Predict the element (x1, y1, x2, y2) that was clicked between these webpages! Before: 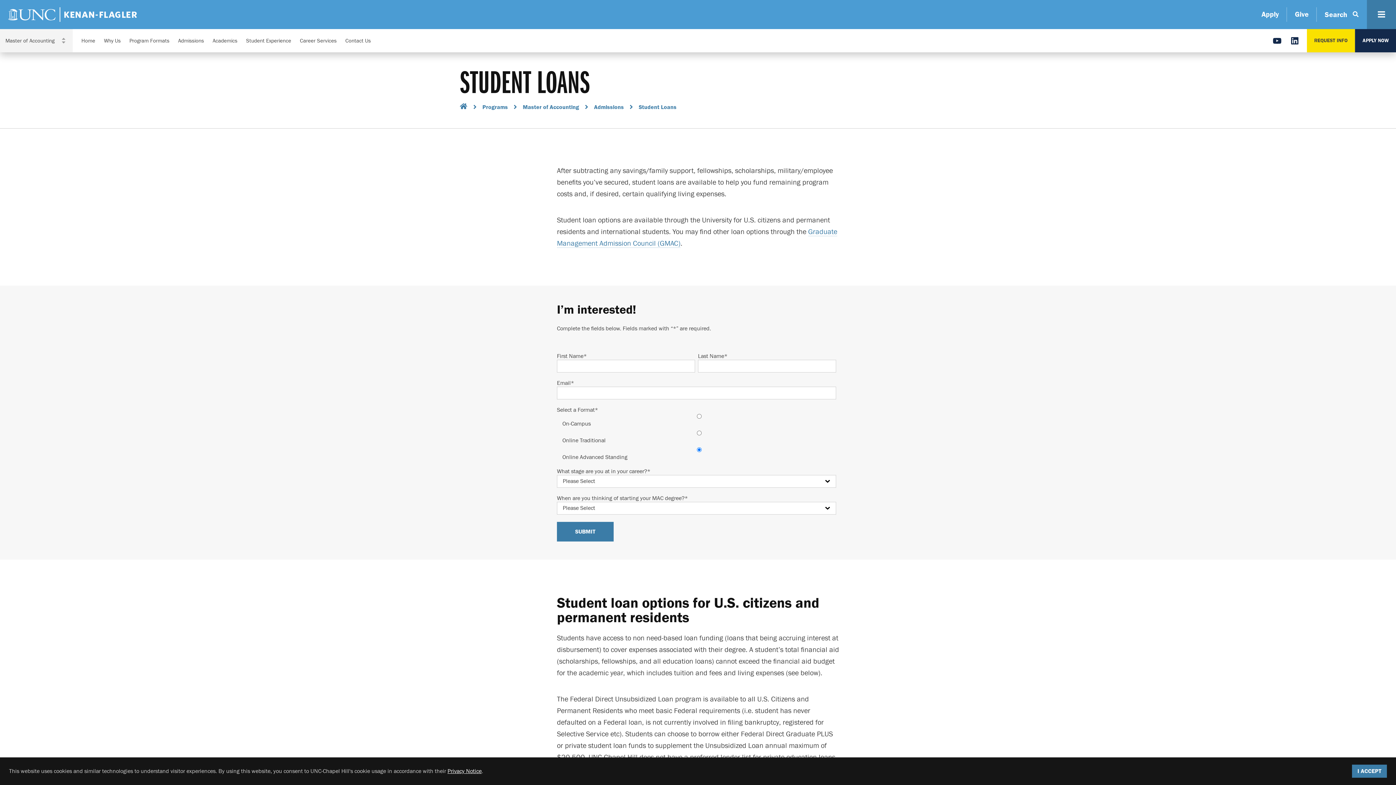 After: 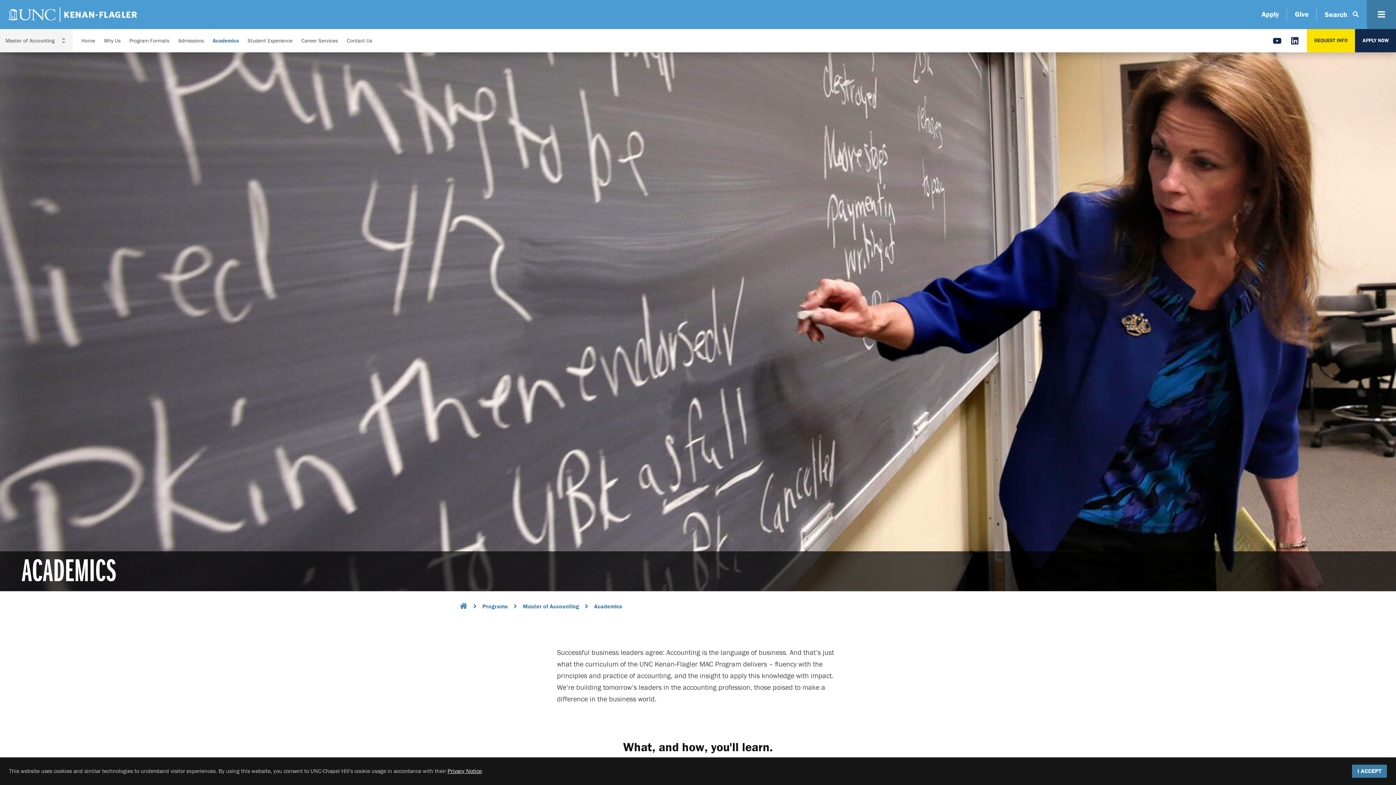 Action: label: Academics bbox: (212, 38, 237, 43)